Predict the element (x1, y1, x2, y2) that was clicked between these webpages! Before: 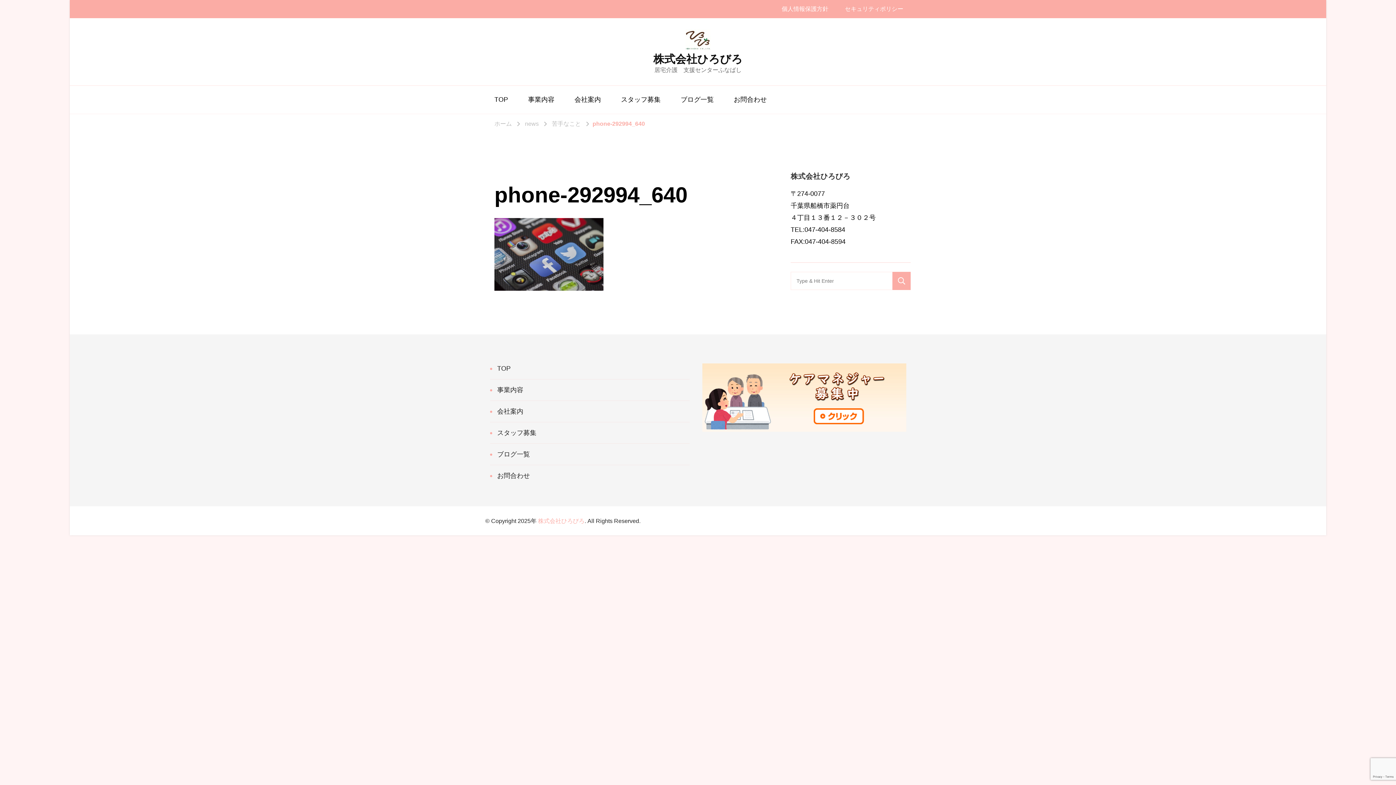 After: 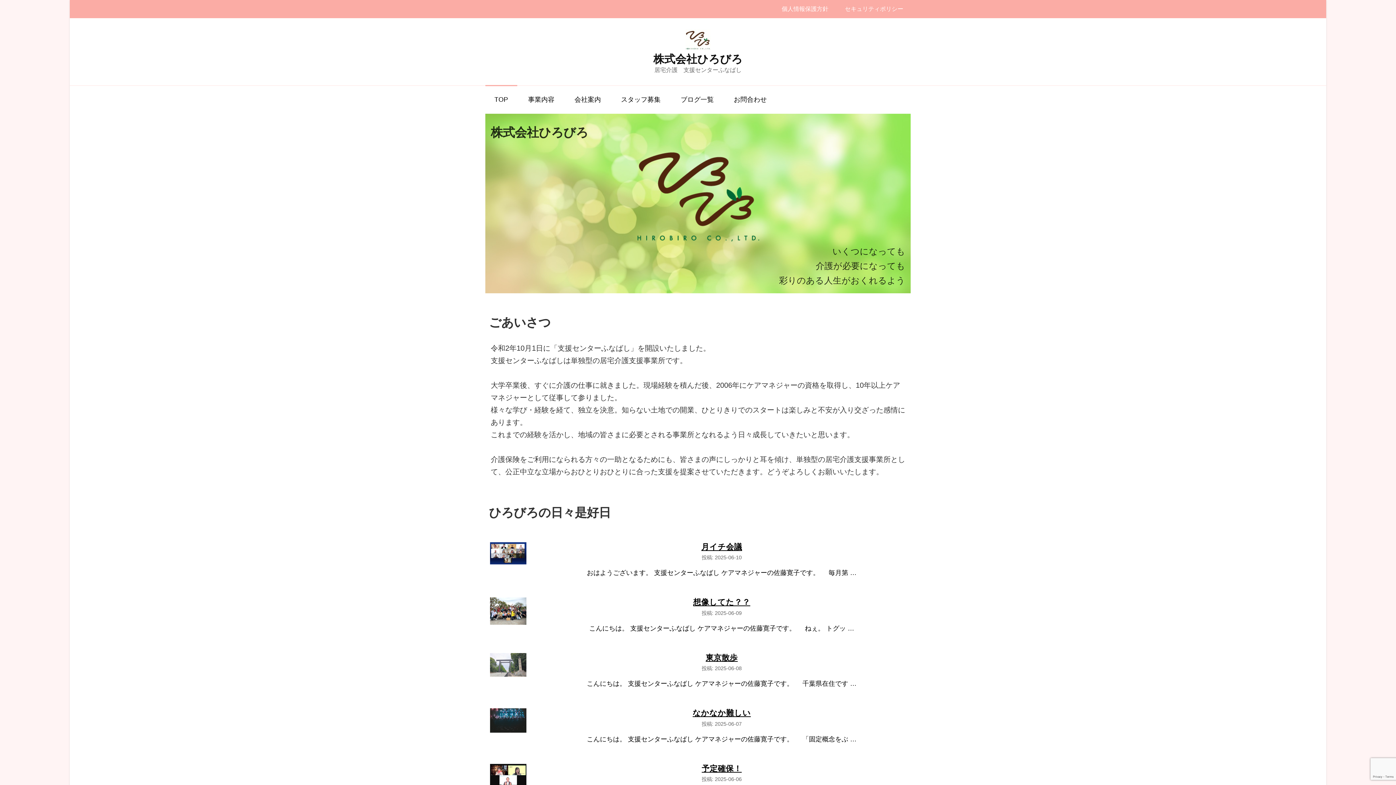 Action: bbox: (497, 365, 510, 372) label: TOP